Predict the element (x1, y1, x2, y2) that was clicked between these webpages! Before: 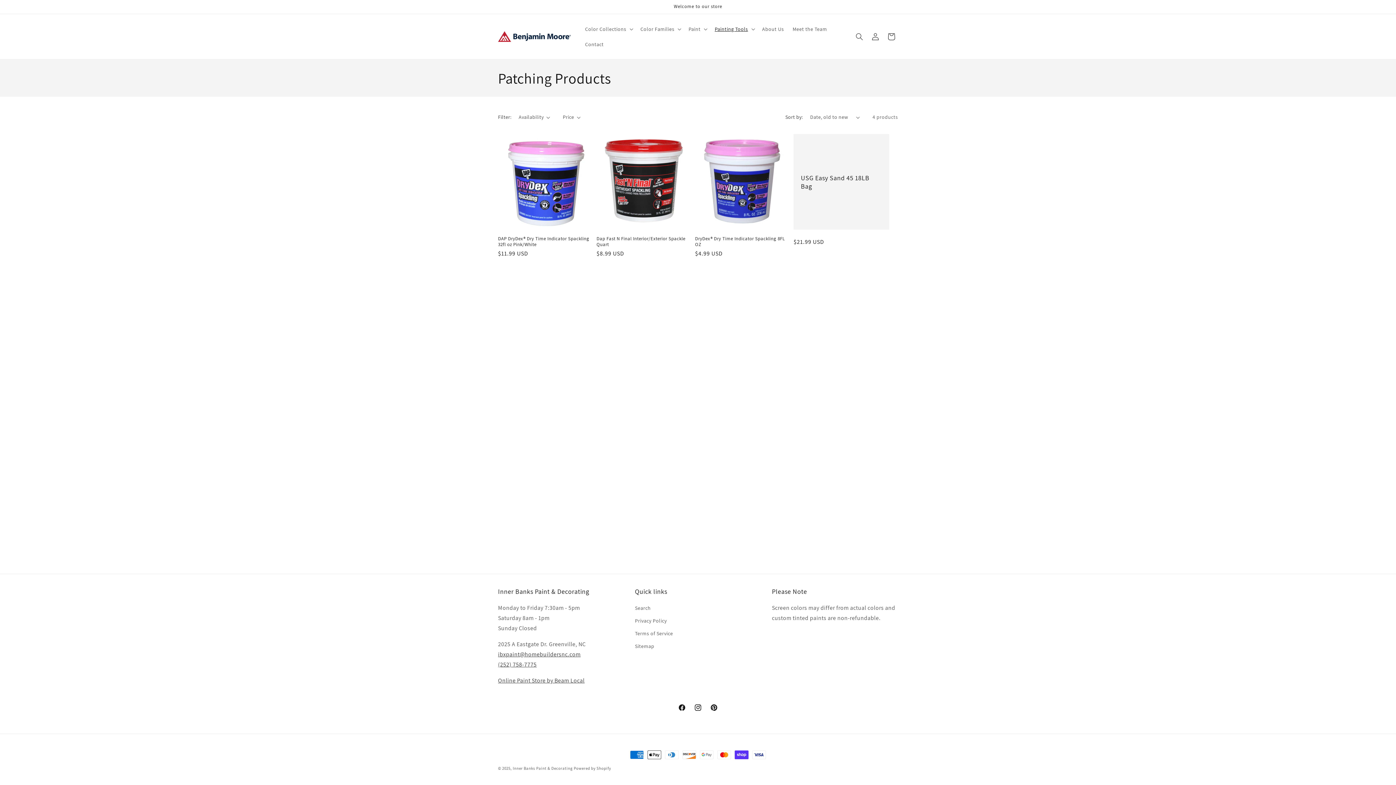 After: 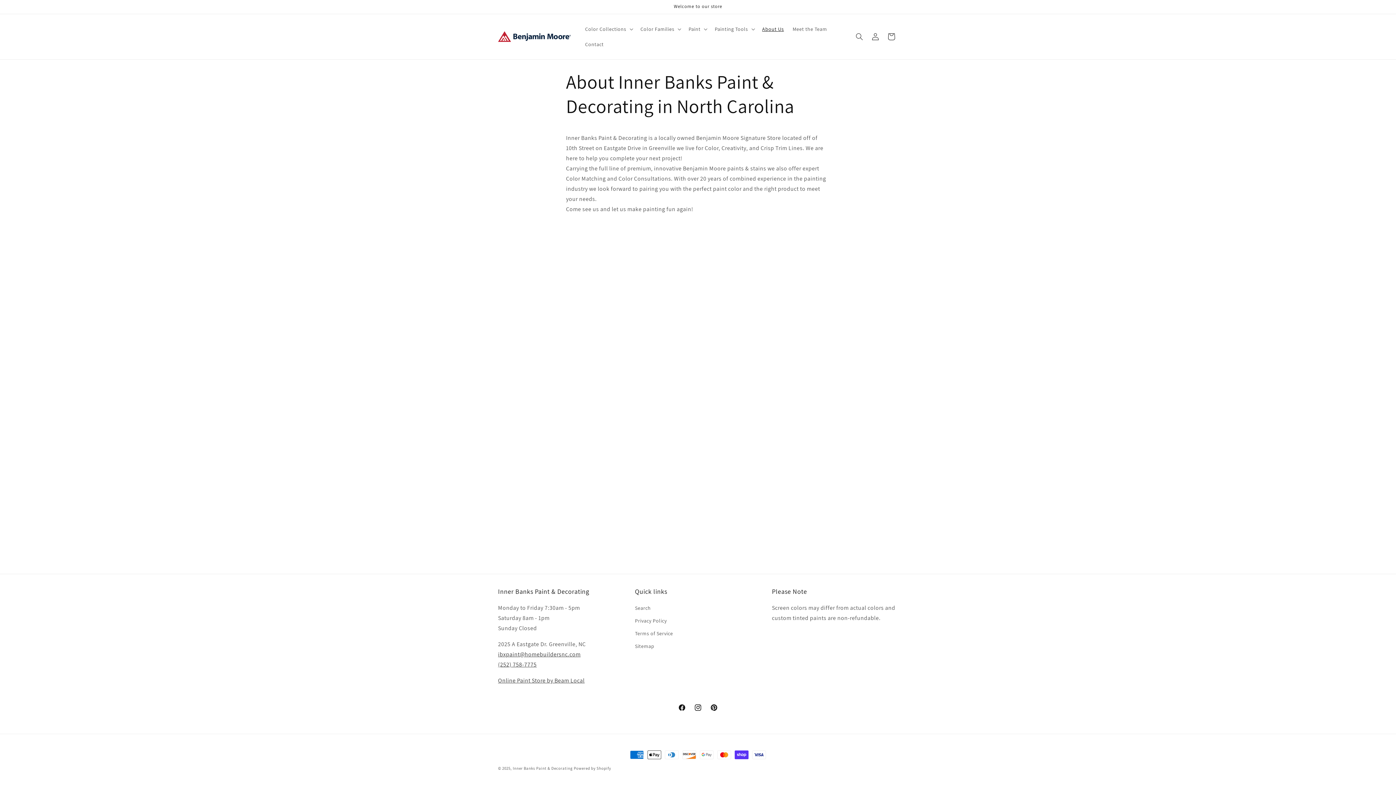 Action: label: About Us bbox: (758, 21, 788, 36)